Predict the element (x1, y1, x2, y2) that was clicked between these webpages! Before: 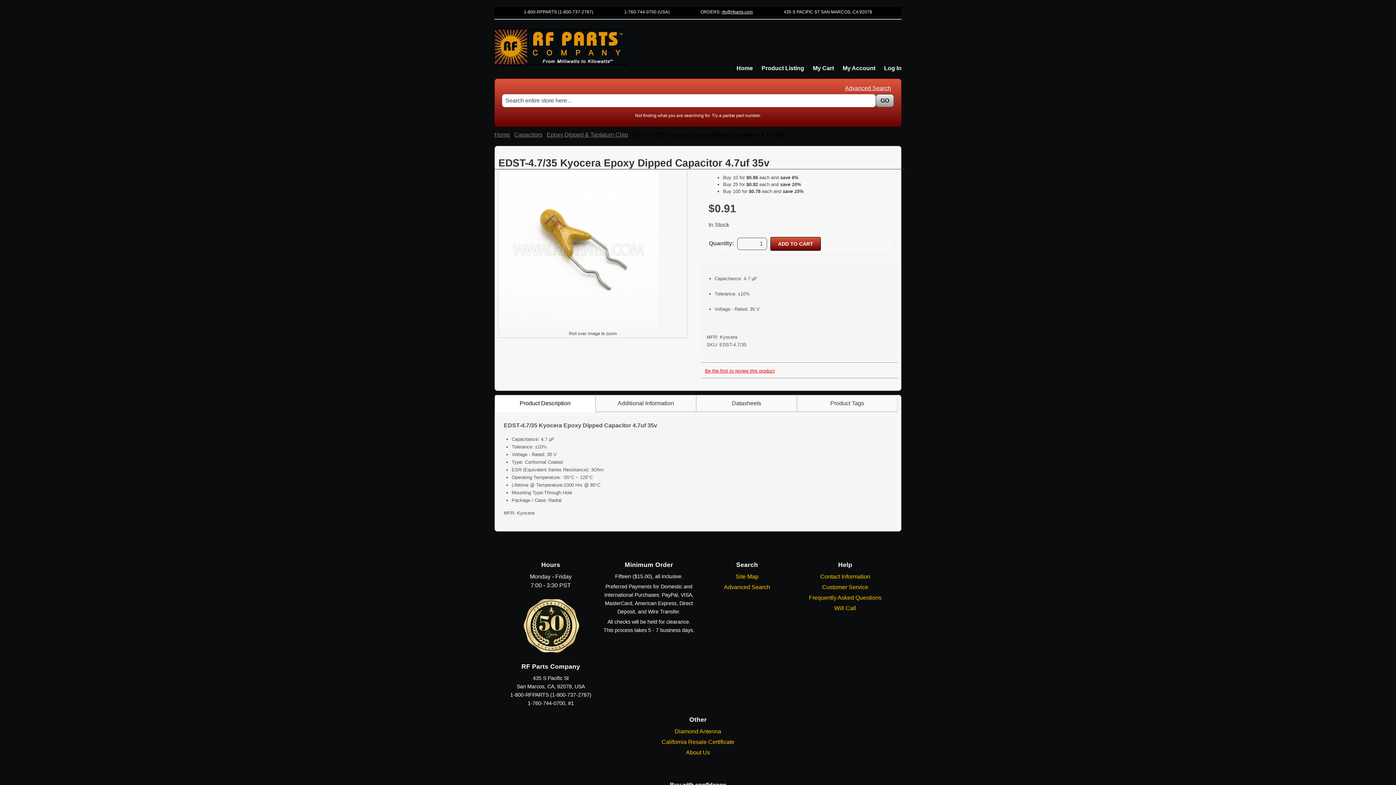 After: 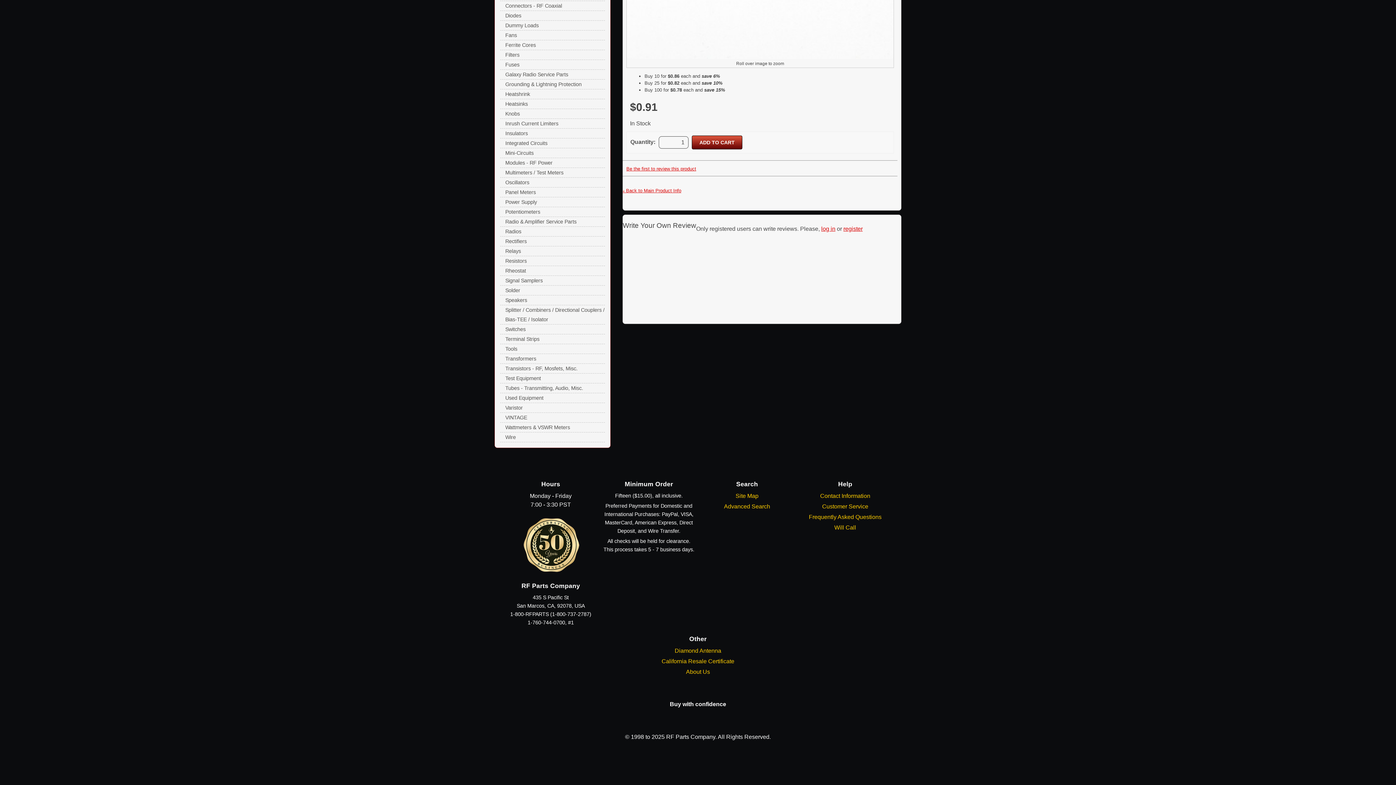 Action: bbox: (705, 368, 774, 373) label: Be the first to review this product